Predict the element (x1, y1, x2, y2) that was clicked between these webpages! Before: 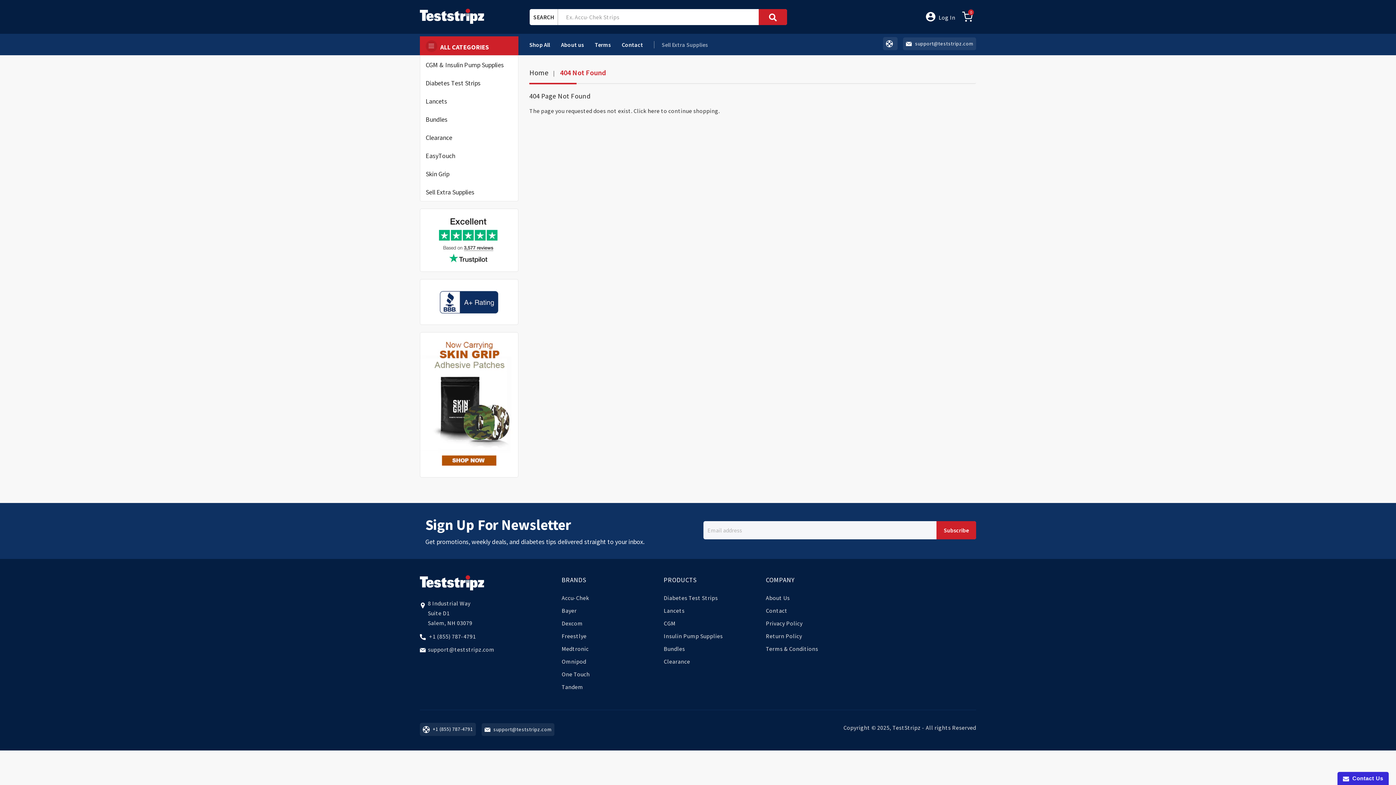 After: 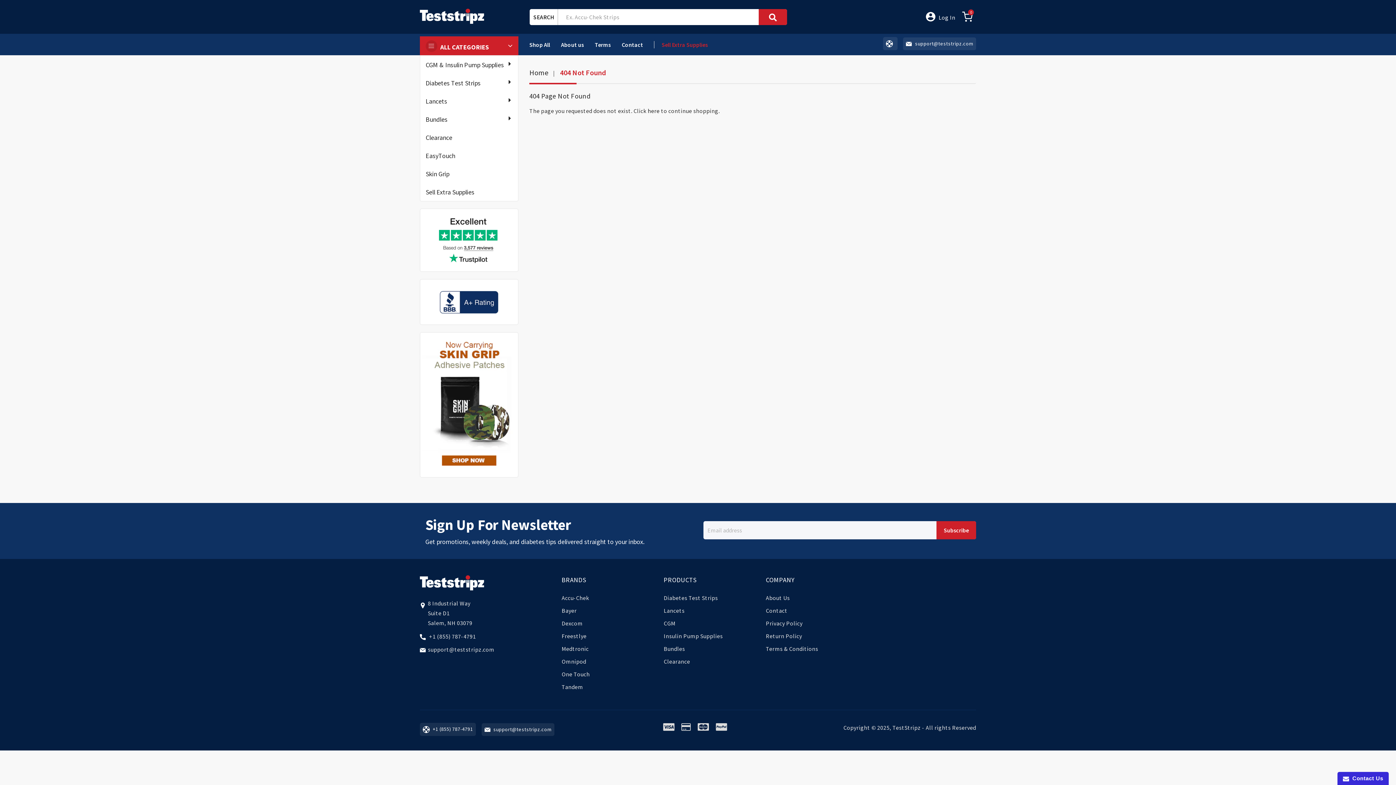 Action: bbox: (654, 41, 708, 48) label: Sell Extra Supplies